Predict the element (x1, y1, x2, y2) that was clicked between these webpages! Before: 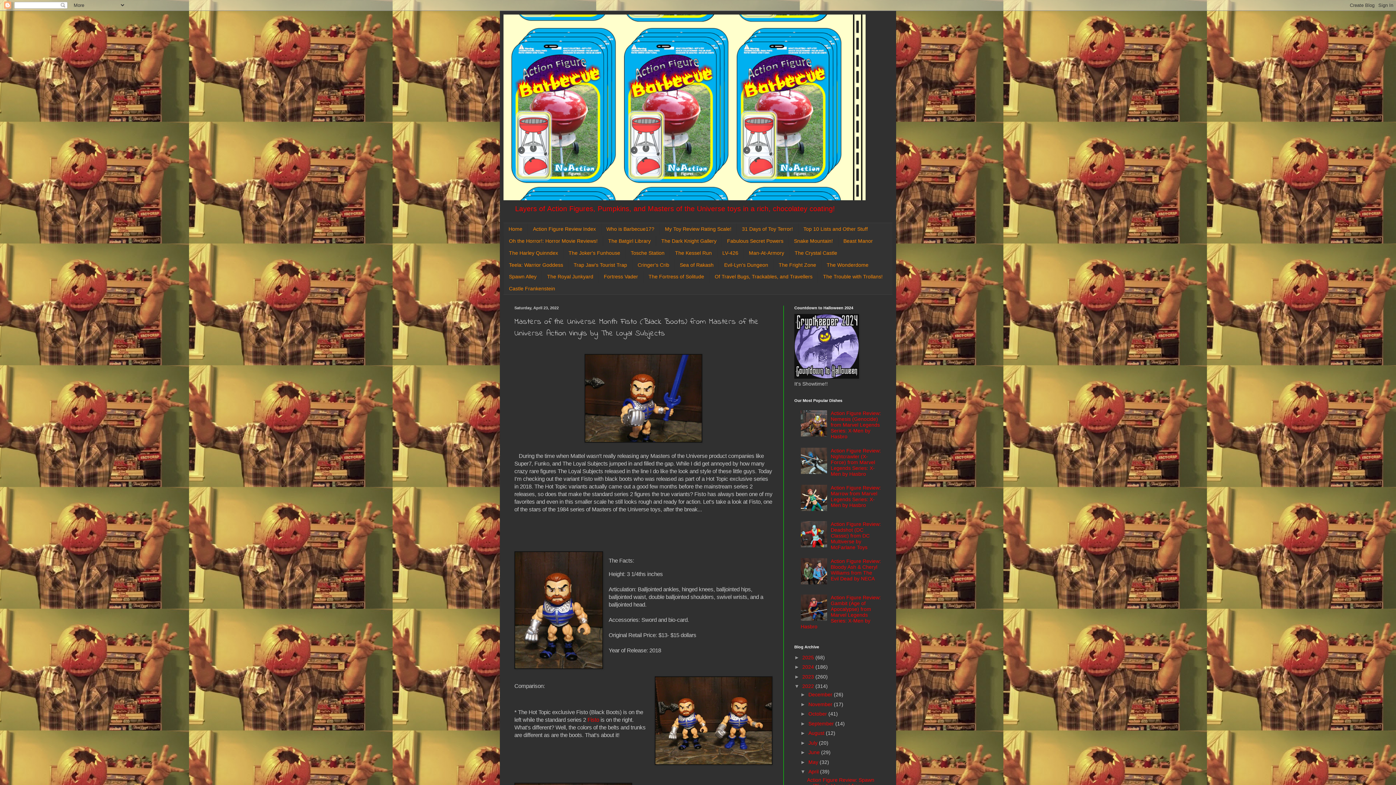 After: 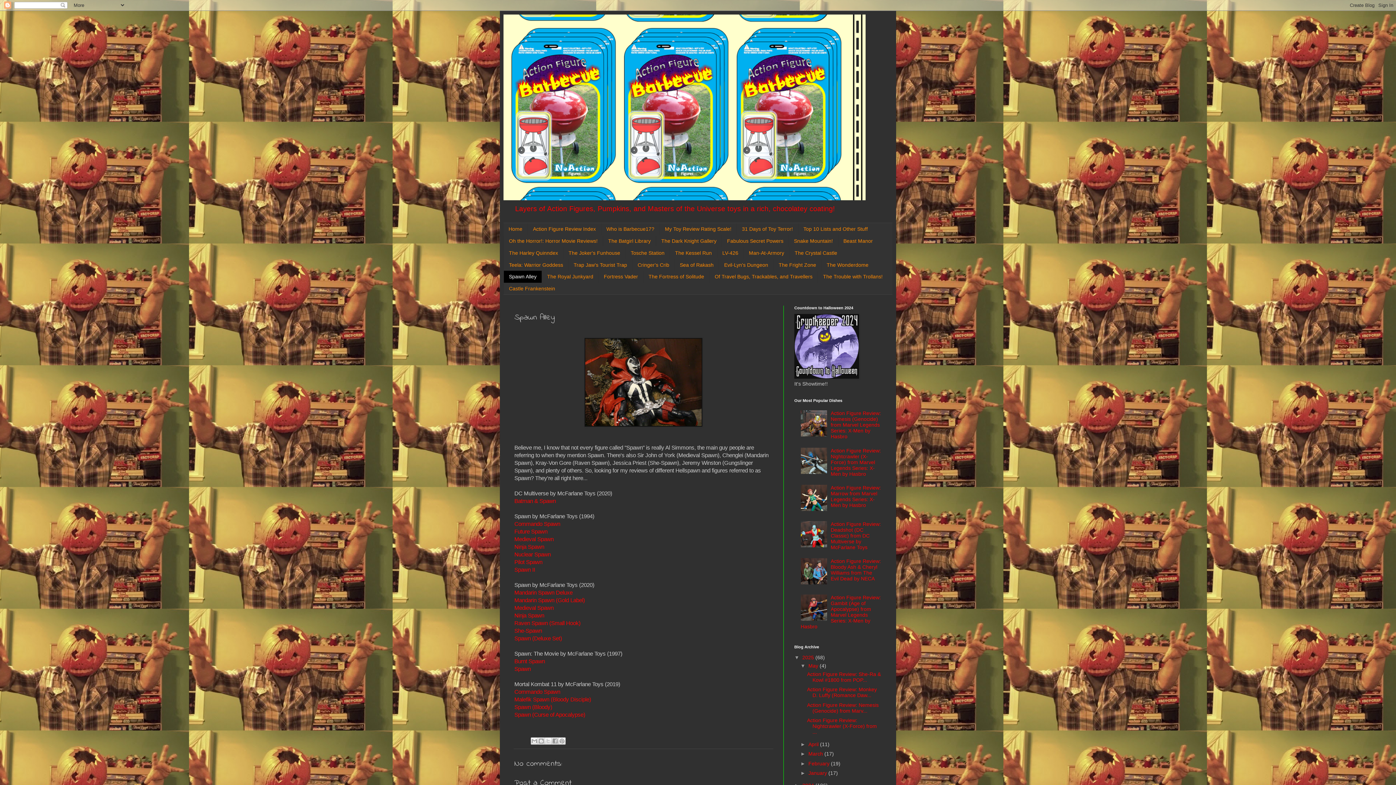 Action: label: Spawn Alley bbox: (503, 270, 541, 282)